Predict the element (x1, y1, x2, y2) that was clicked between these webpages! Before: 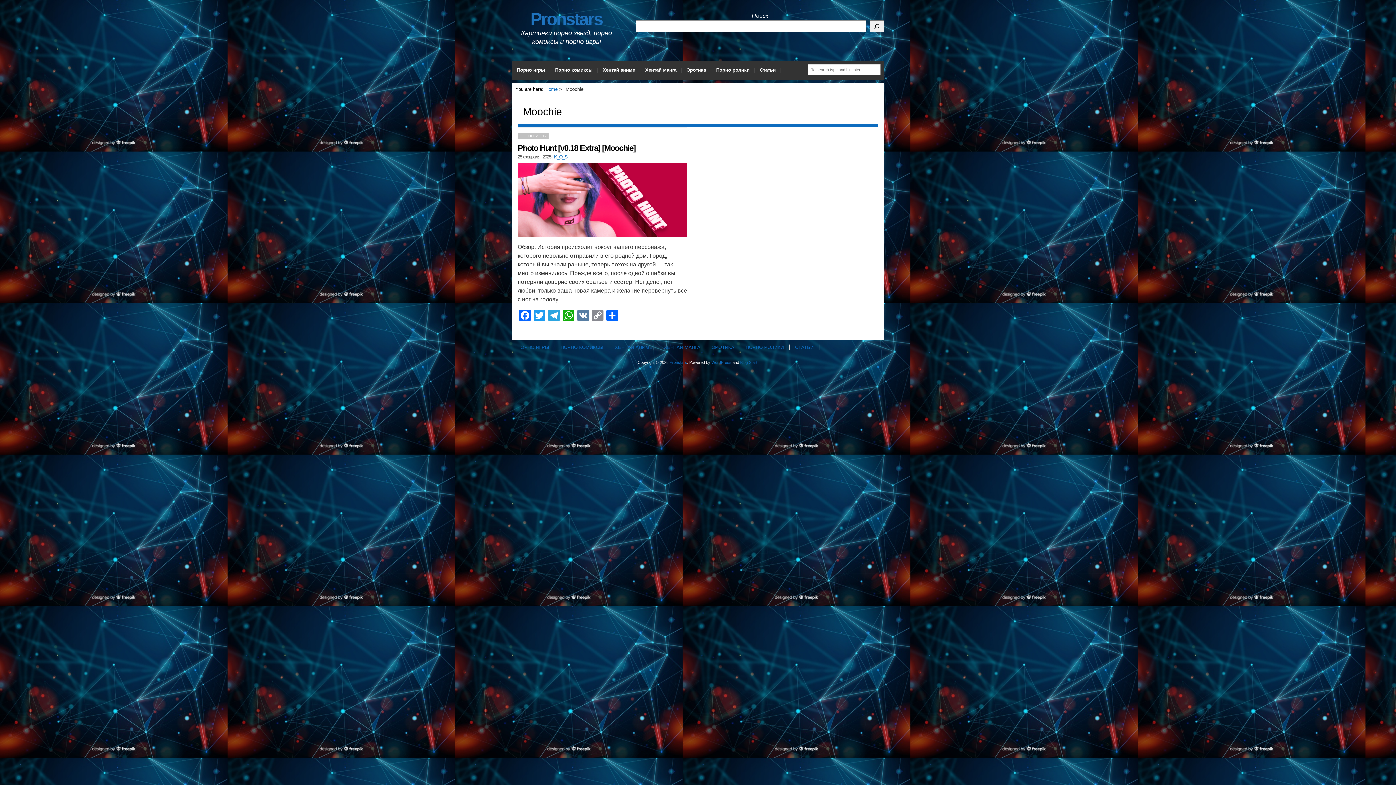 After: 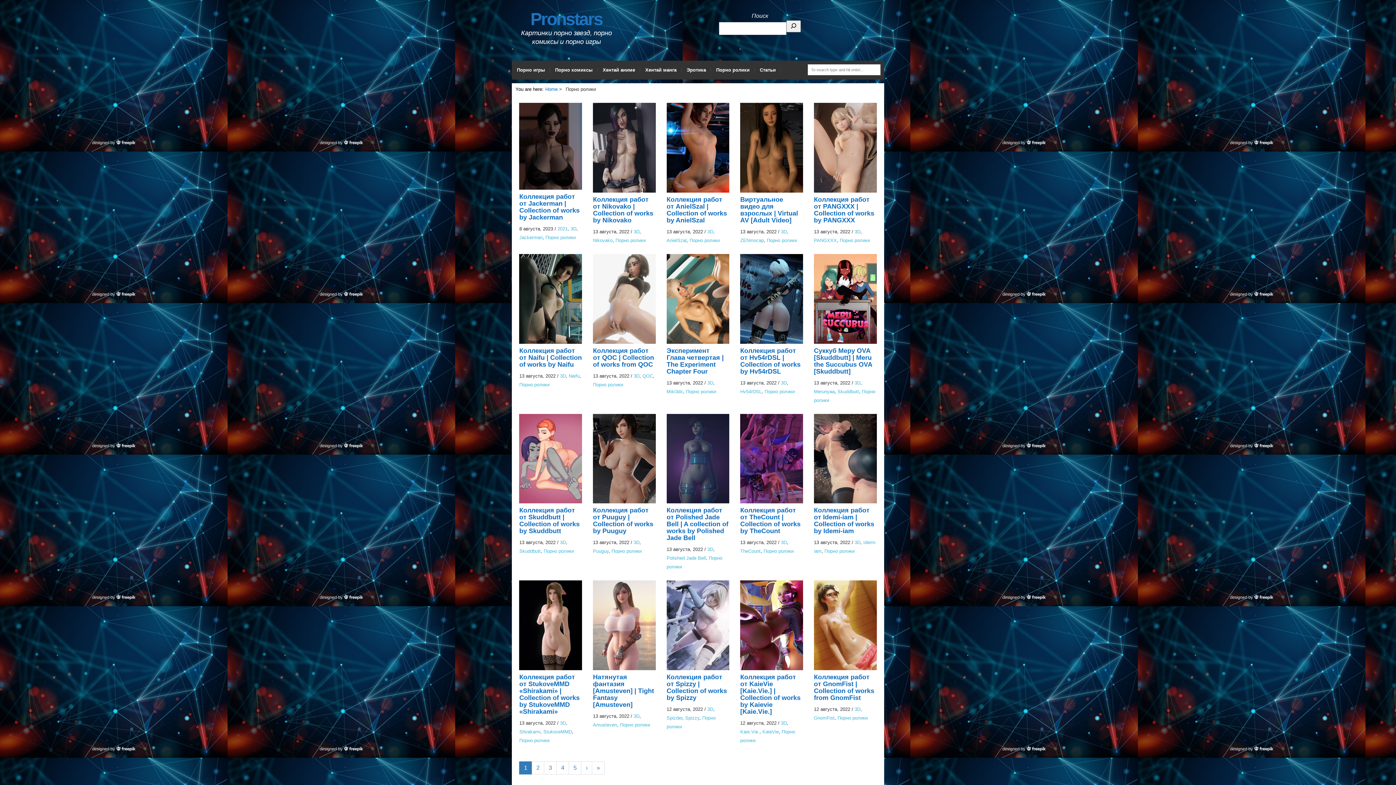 Action: label: Порно ролики bbox: (711, 60, 754, 79)